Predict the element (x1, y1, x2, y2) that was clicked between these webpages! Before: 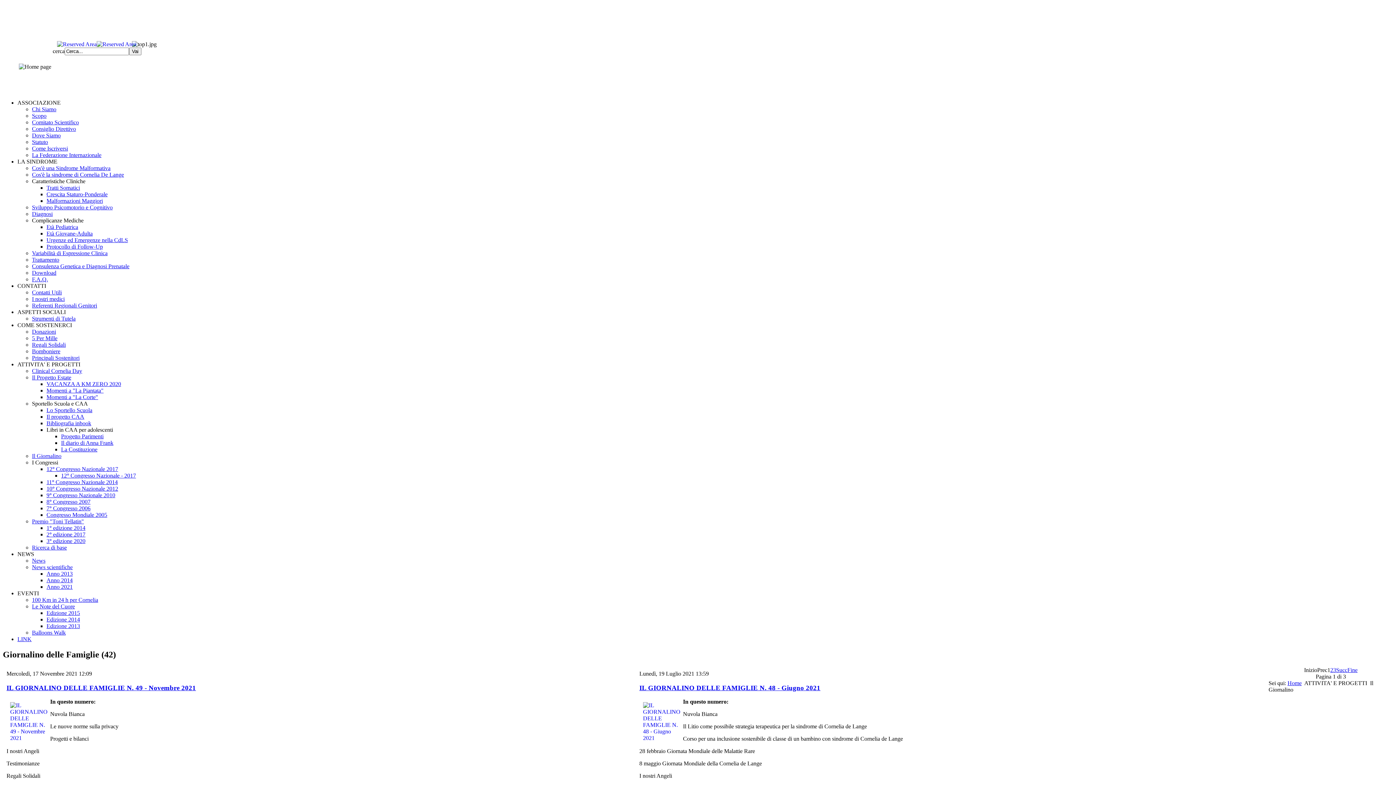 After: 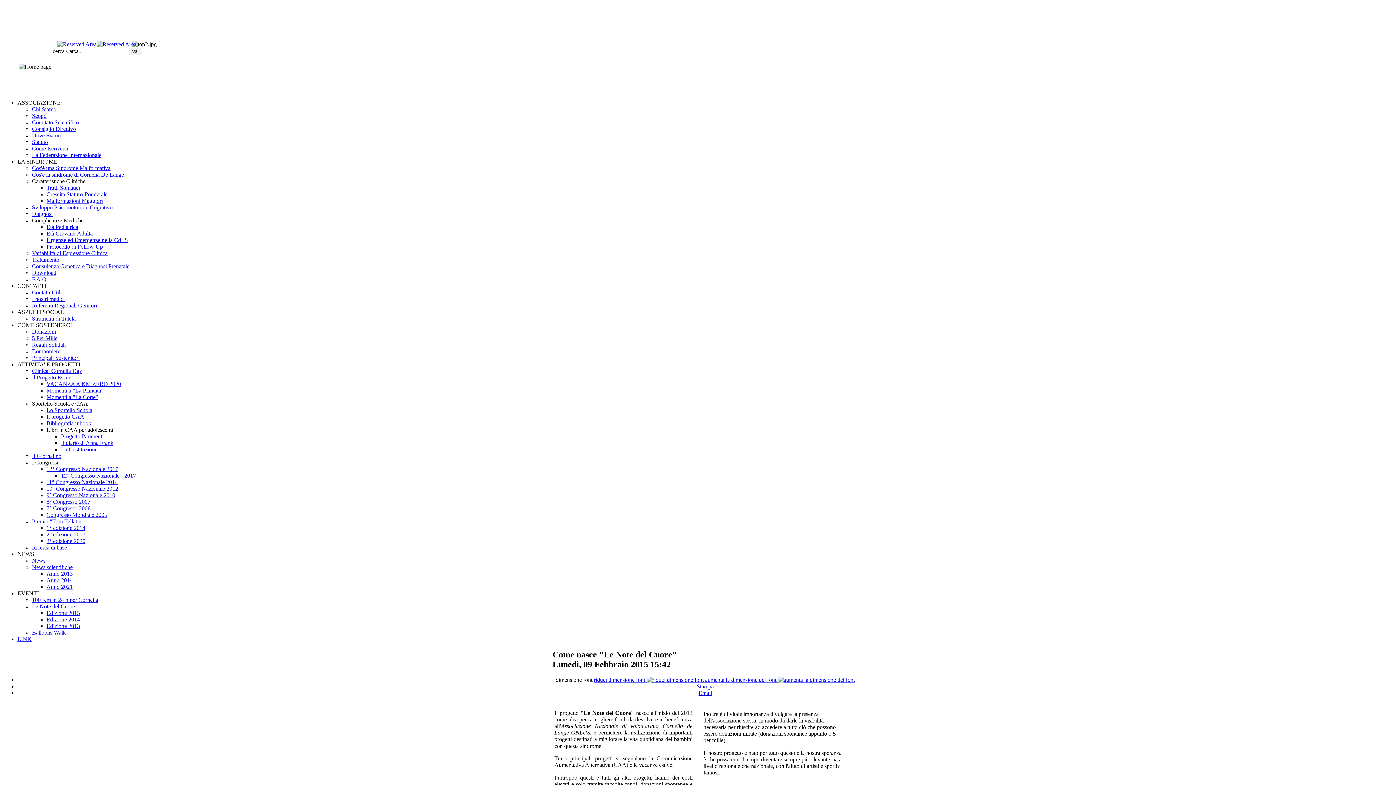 Action: label: Le Note del Cuore bbox: (32, 603, 74, 609)